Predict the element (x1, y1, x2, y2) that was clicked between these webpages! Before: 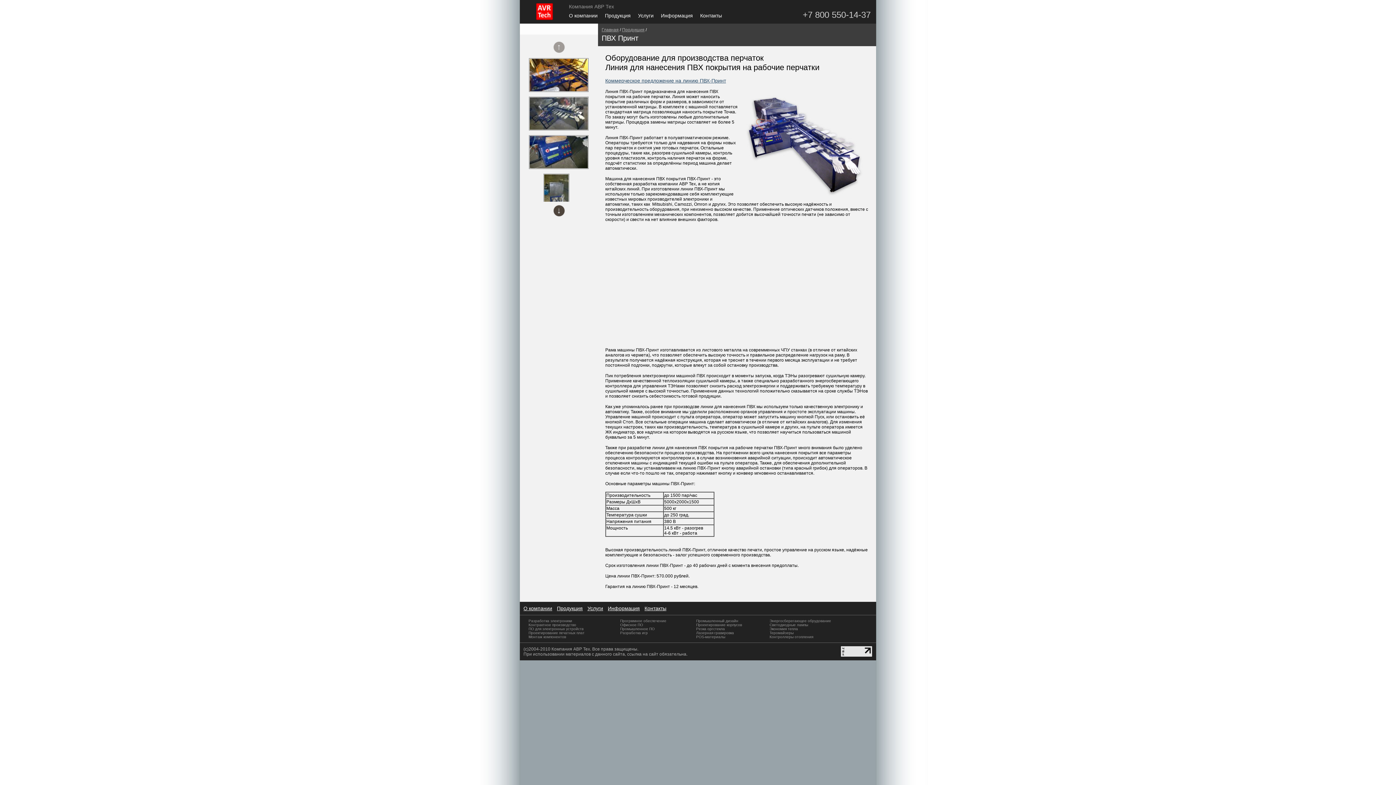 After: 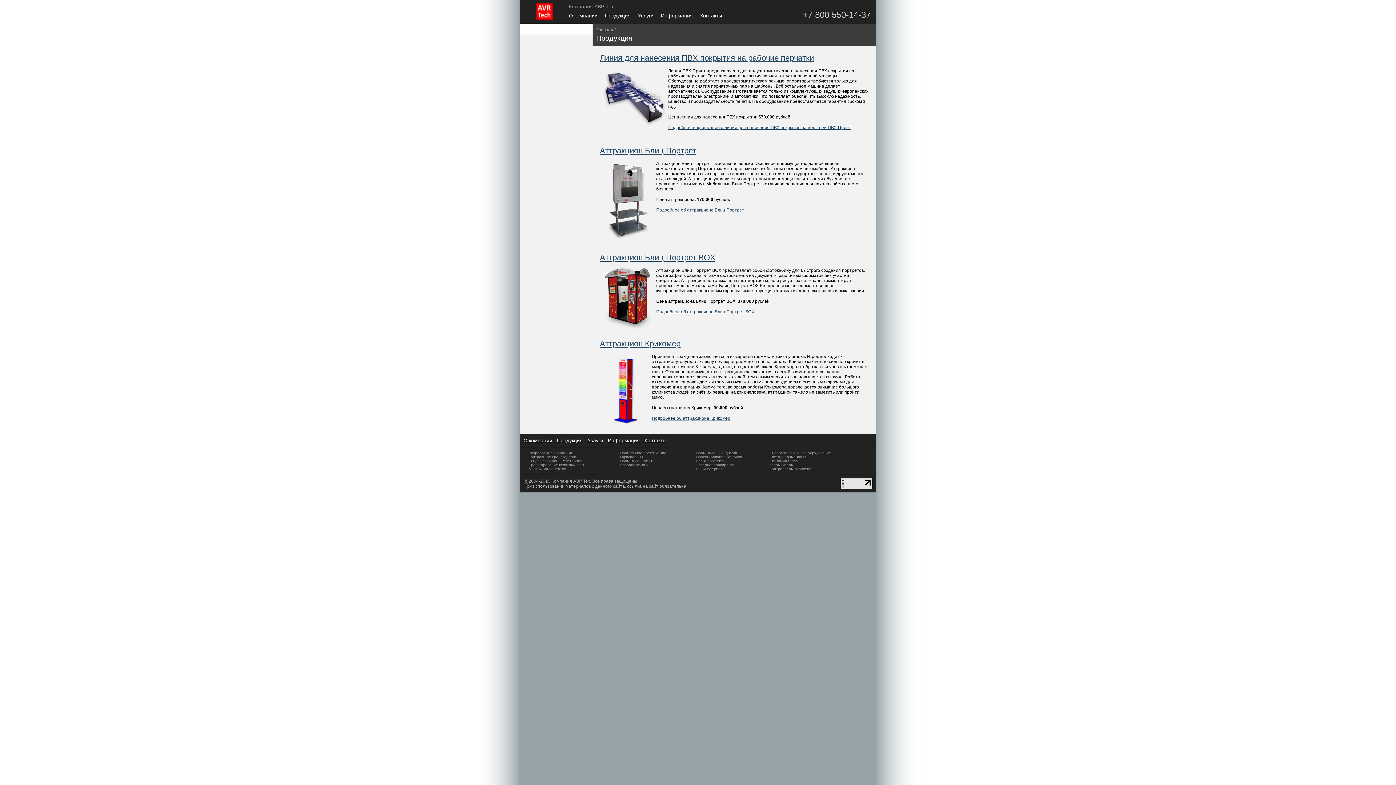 Action: bbox: (622, 27, 644, 32) label: Продукция